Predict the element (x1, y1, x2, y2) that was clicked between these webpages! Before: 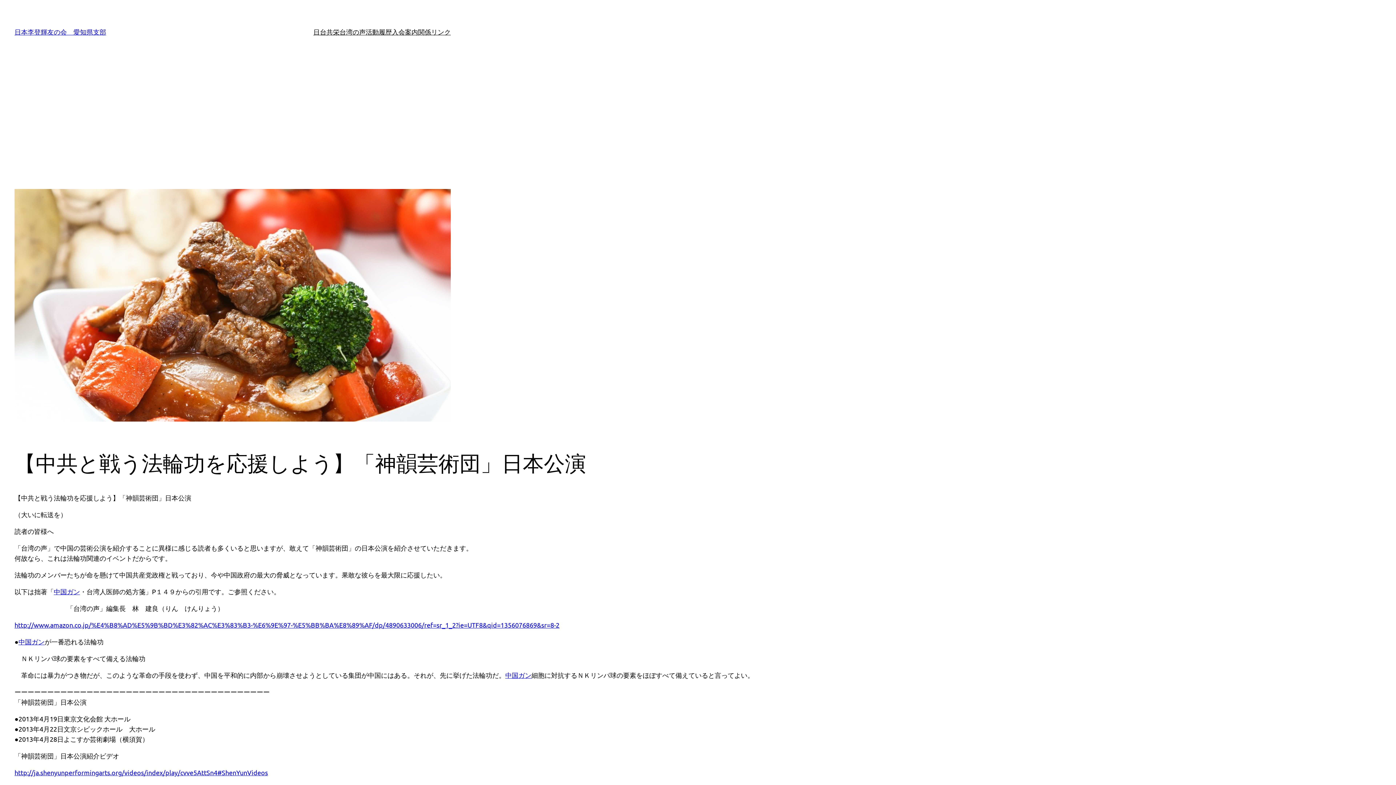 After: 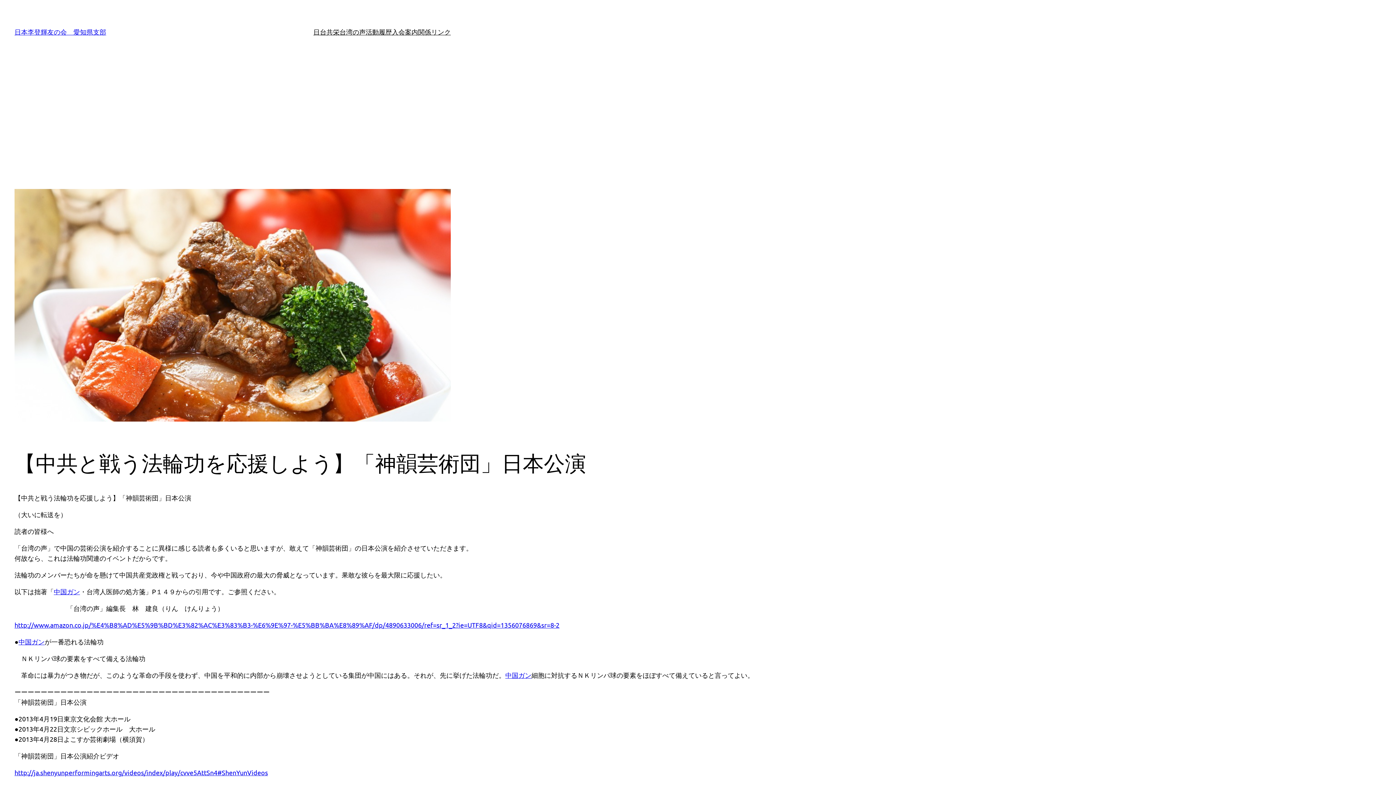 Action: bbox: (14, 769, 268, 776) label: http://ja.shenyunperformingarts.org/videos/index/play/cvve5AttSn4#ShenYunVideos